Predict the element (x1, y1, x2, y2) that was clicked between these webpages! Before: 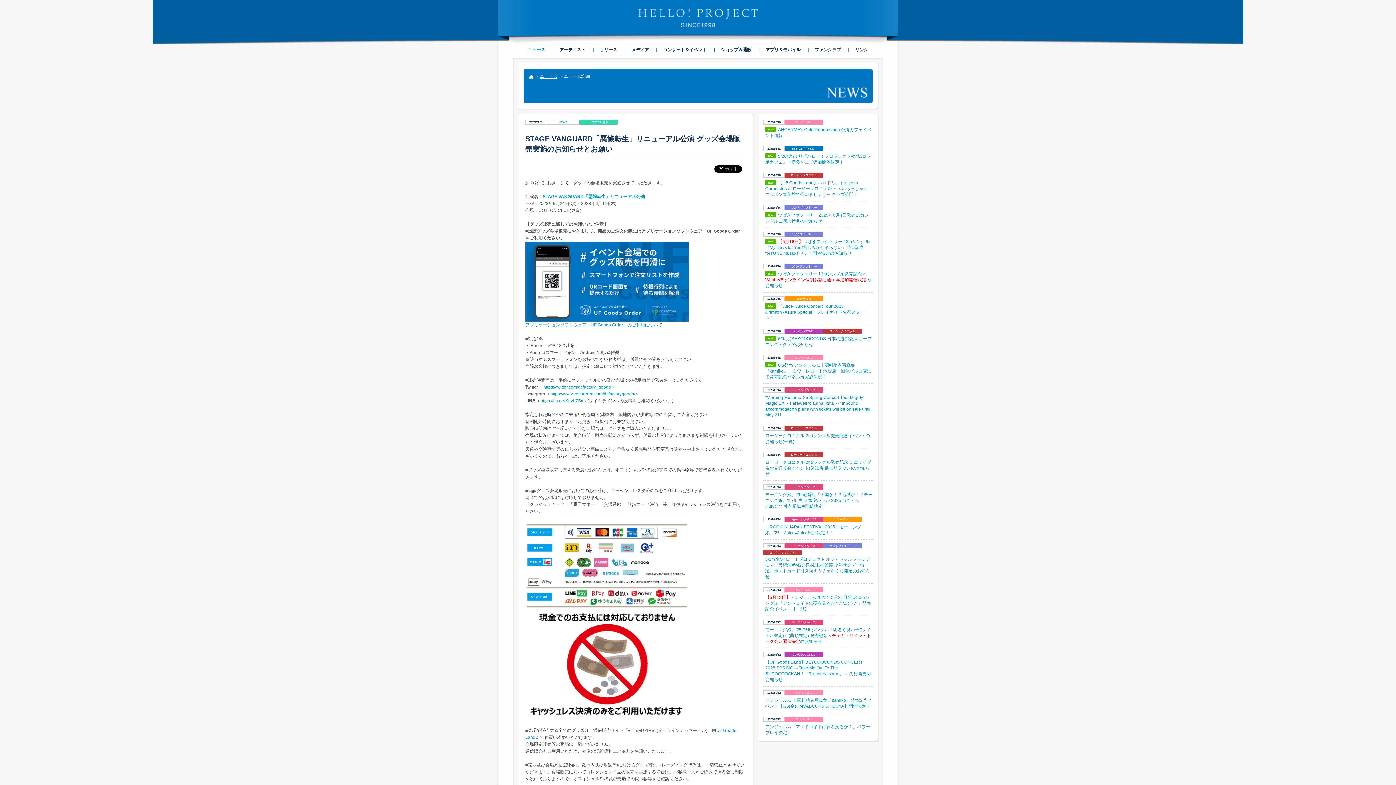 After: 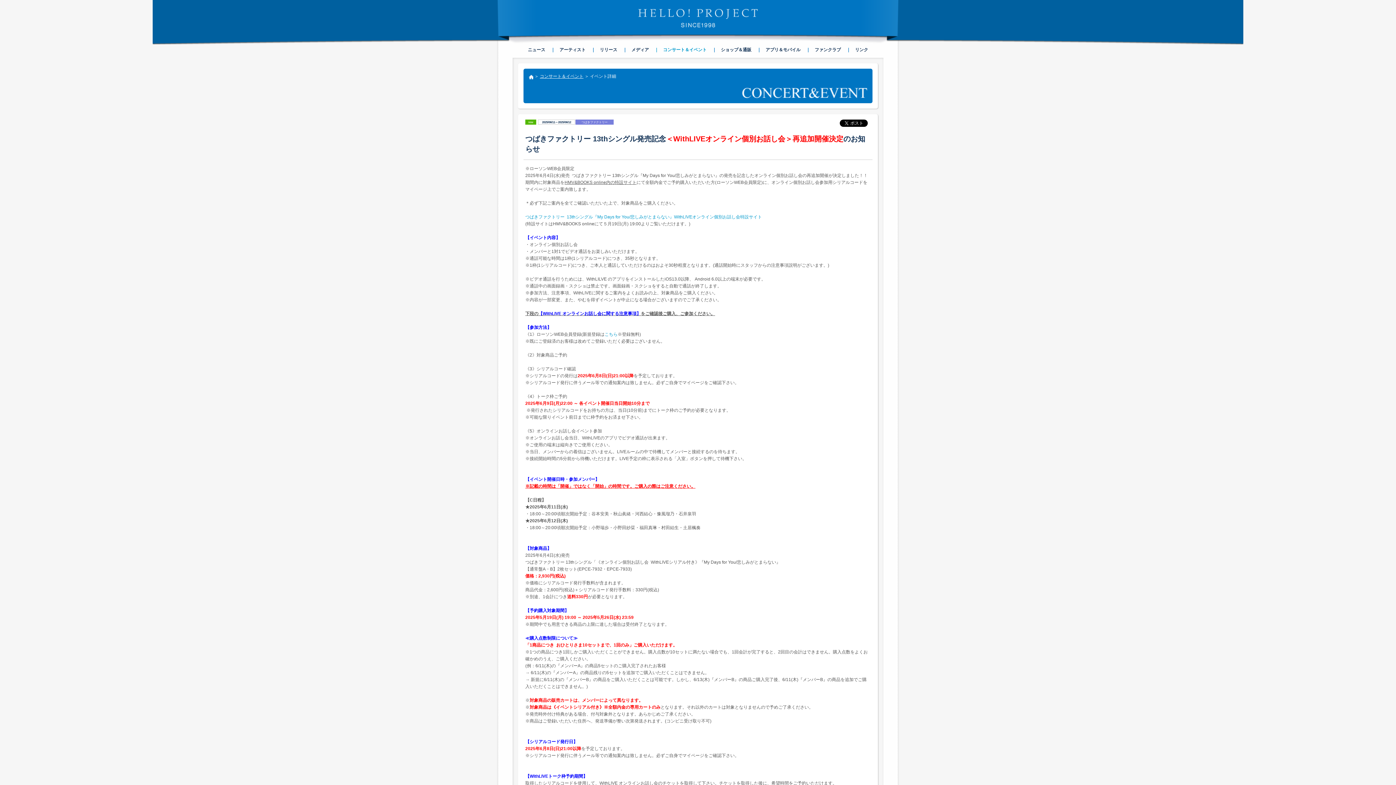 Action: label: つばきファクトリー 13thシングル発売記念＜WithLIVEオンライン個別お話し会＞再追加開催決定のお知らせ bbox: (765, 271, 870, 288)